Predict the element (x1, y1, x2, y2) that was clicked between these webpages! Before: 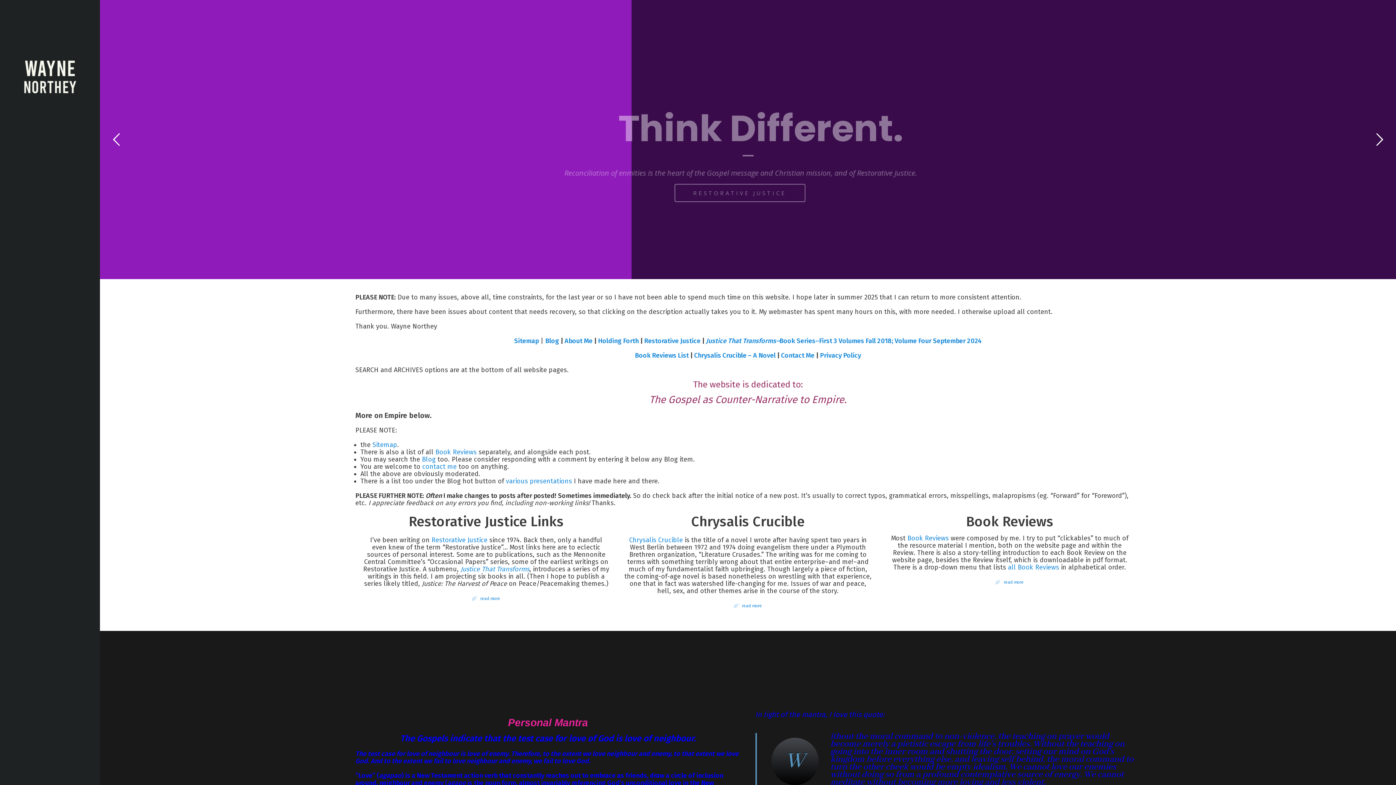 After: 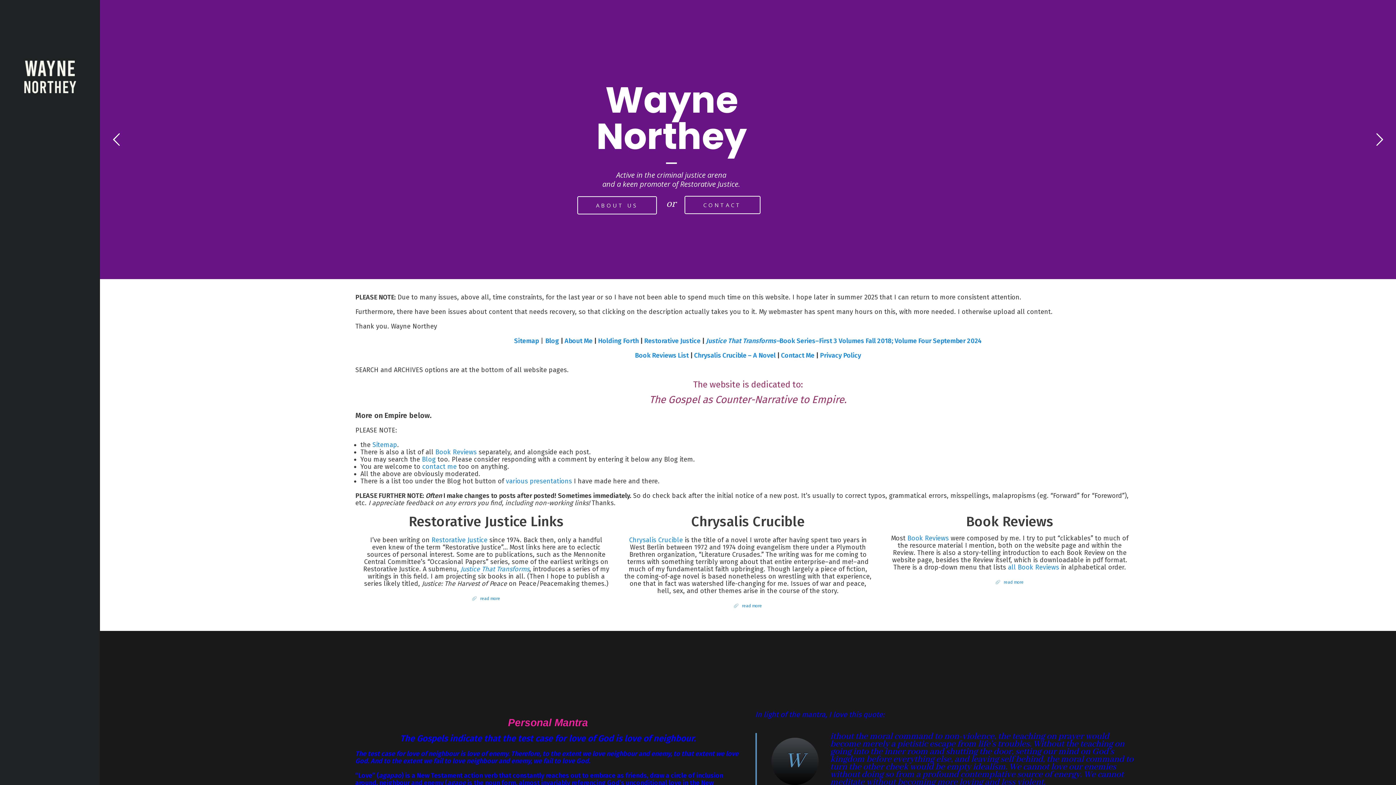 Action: bbox: (907, 534, 949, 542) label: Book Reviews